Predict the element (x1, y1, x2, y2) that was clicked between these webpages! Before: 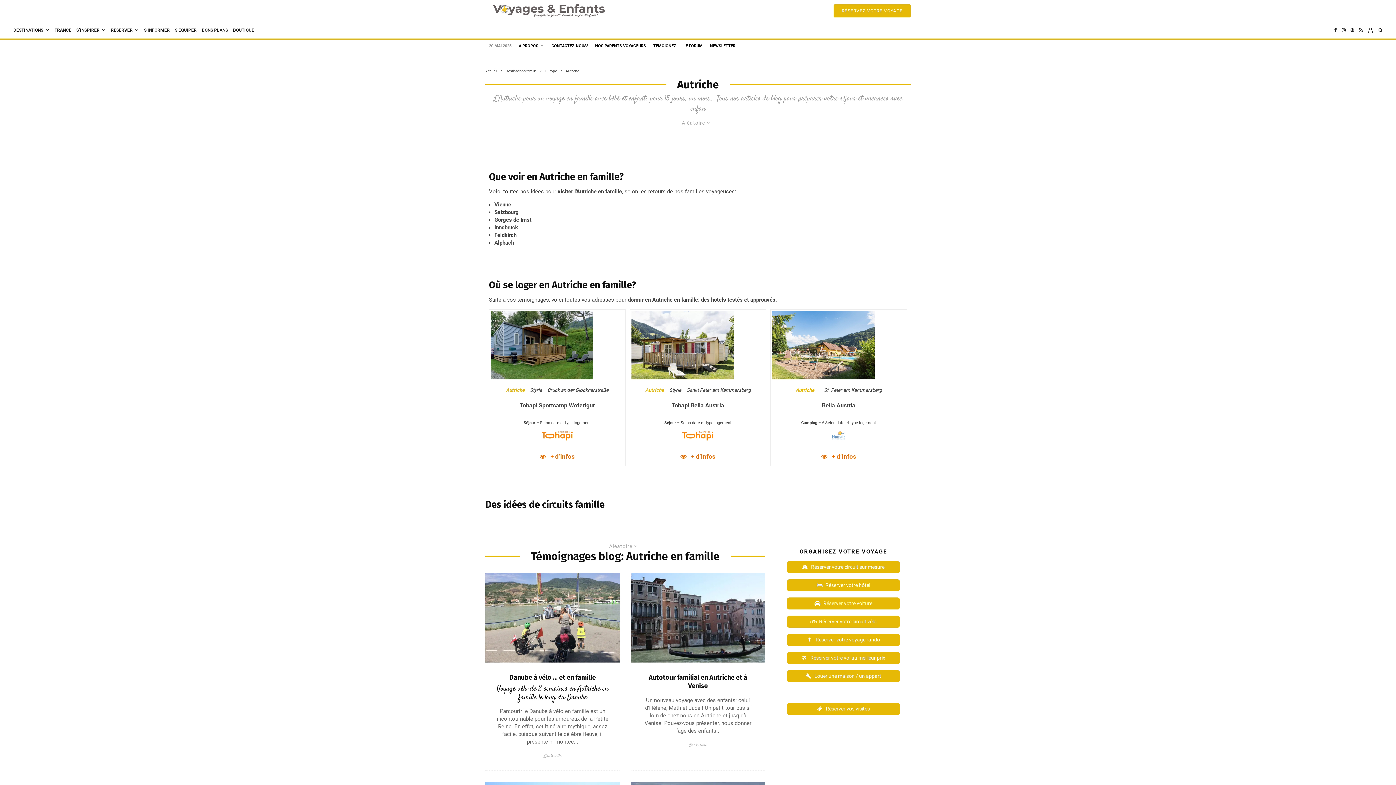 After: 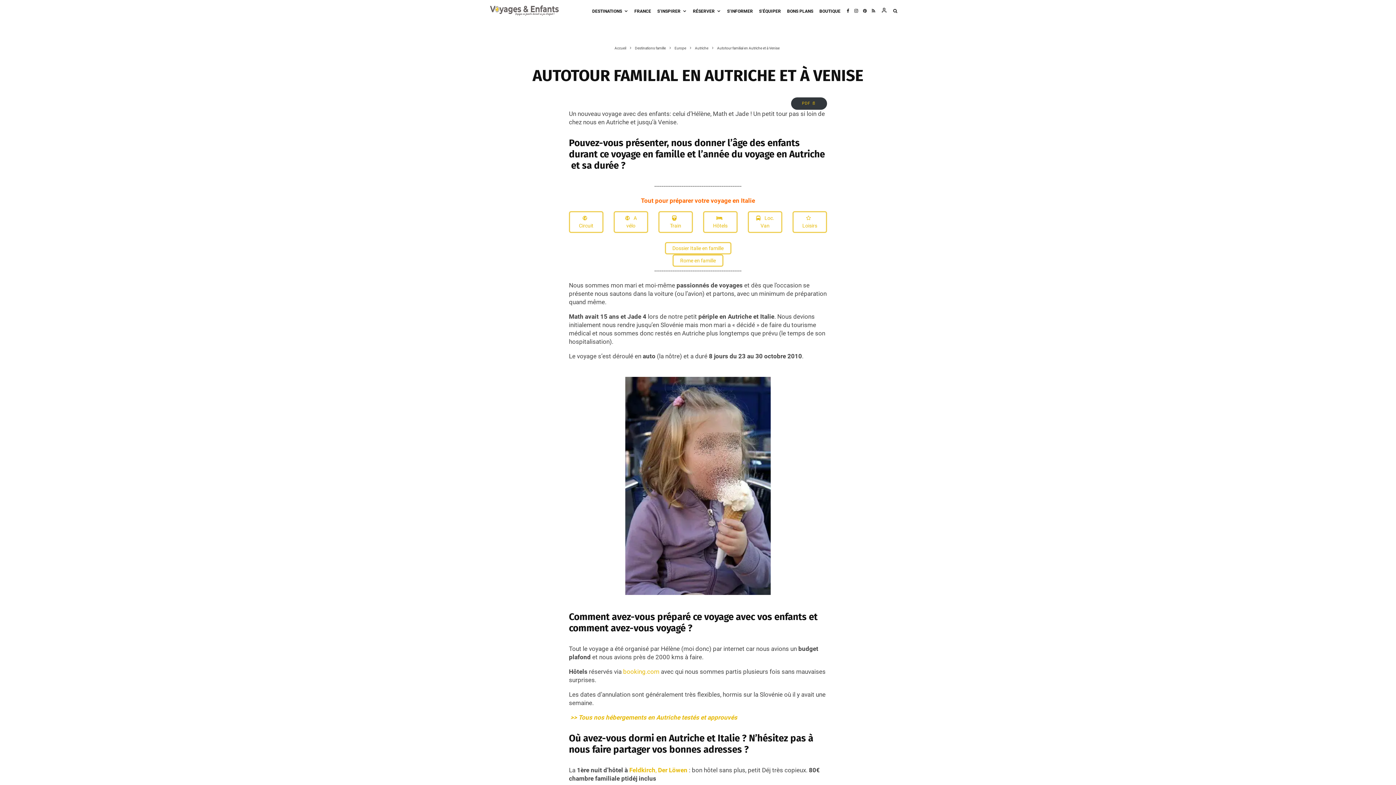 Action: bbox: (640, 673, 756, 690) label: Autotour familial en Autriche et à Venise